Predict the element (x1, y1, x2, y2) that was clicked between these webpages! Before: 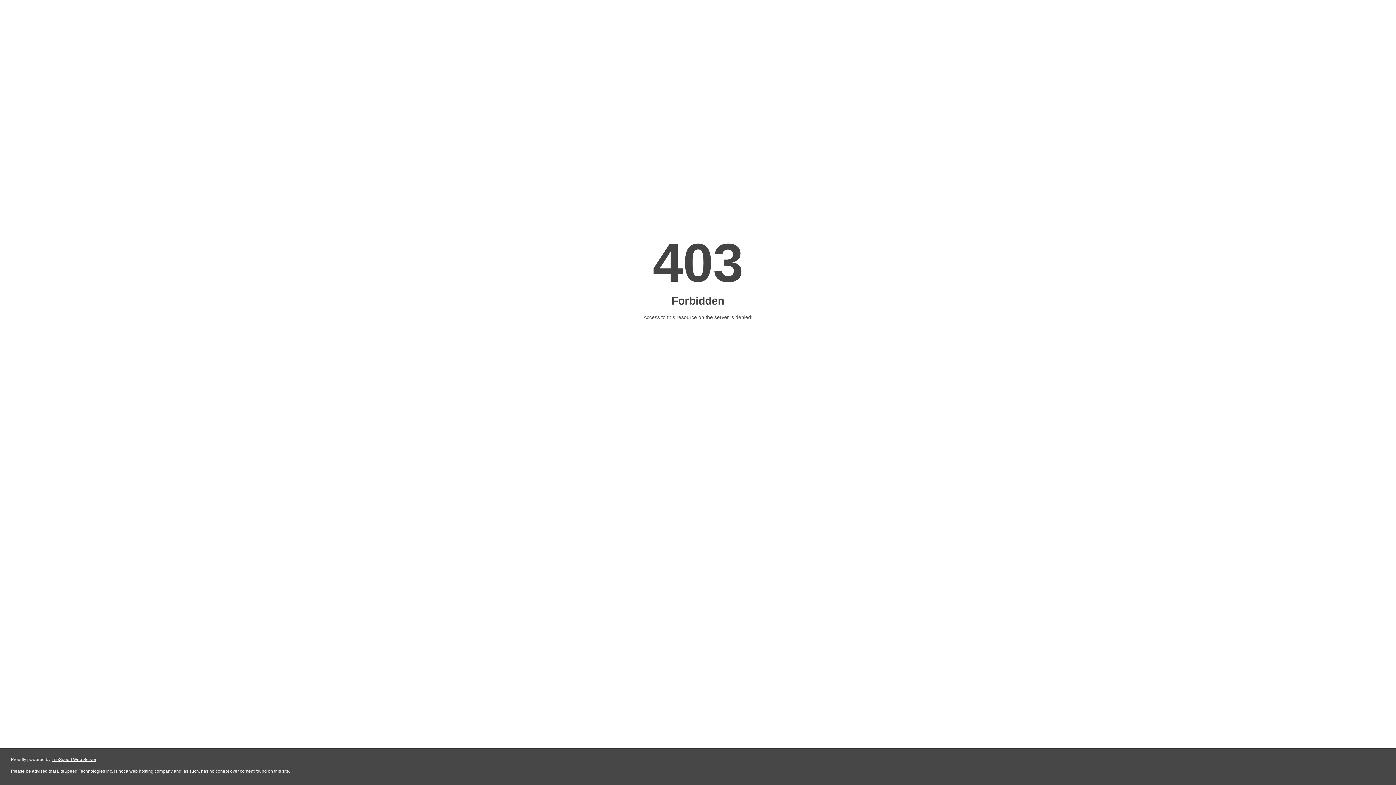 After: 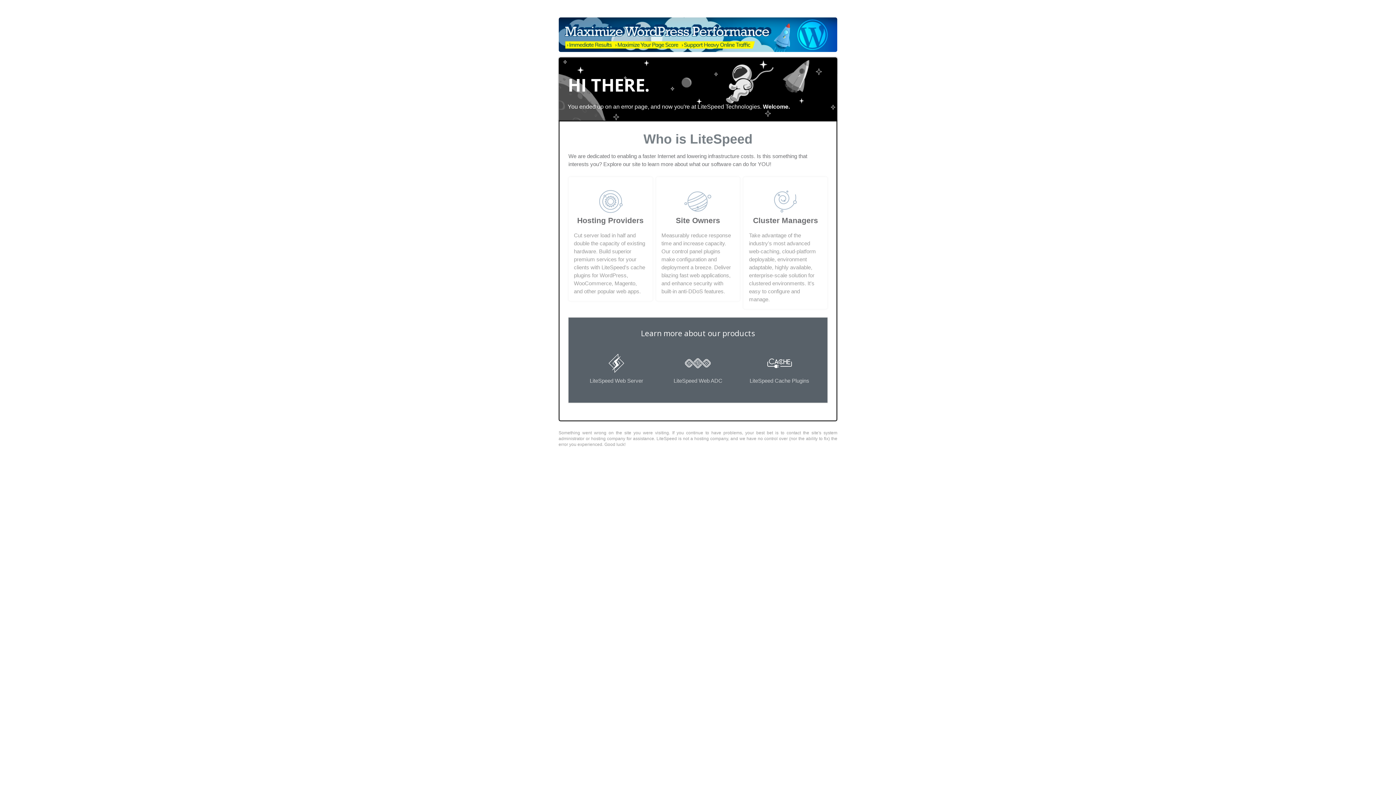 Action: label: LiteSpeed Web Server bbox: (51, 757, 96, 762)